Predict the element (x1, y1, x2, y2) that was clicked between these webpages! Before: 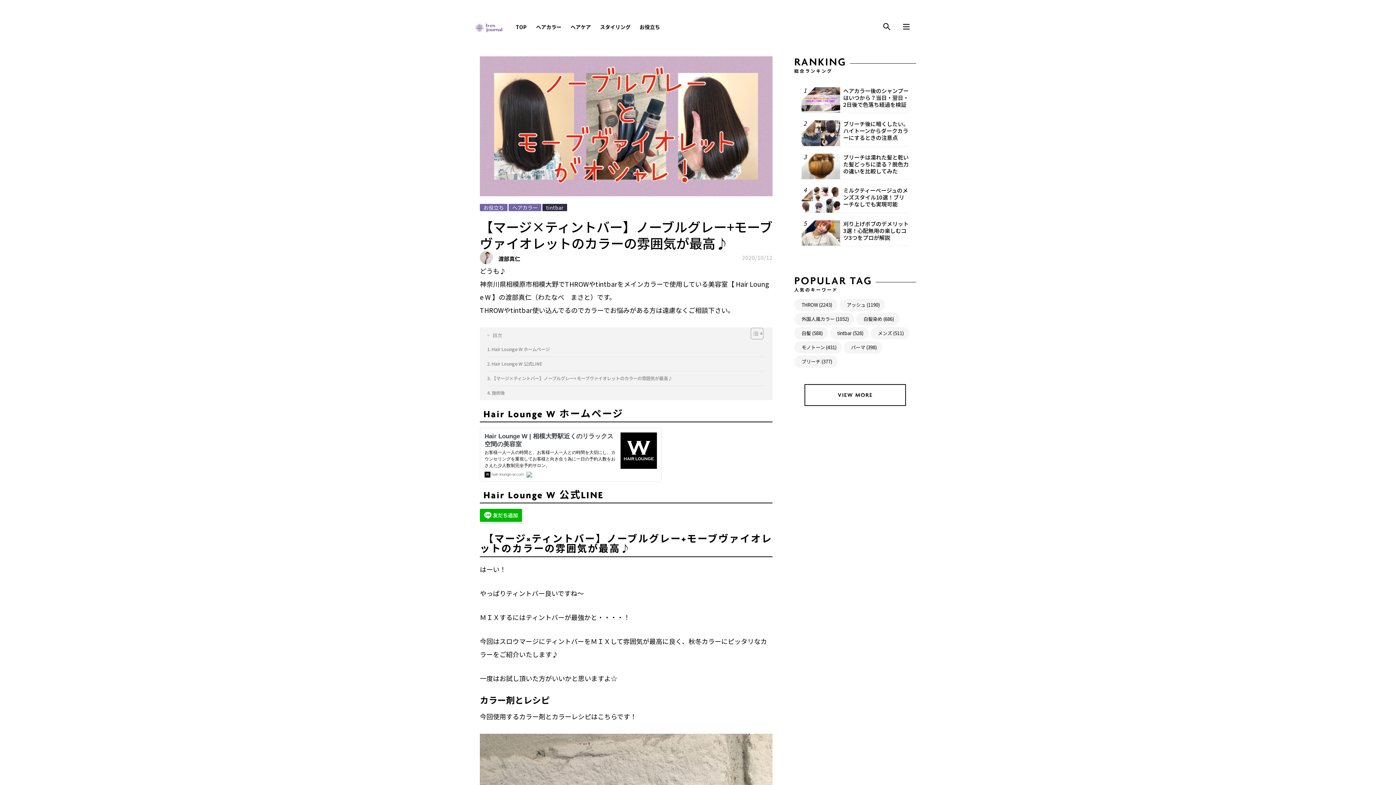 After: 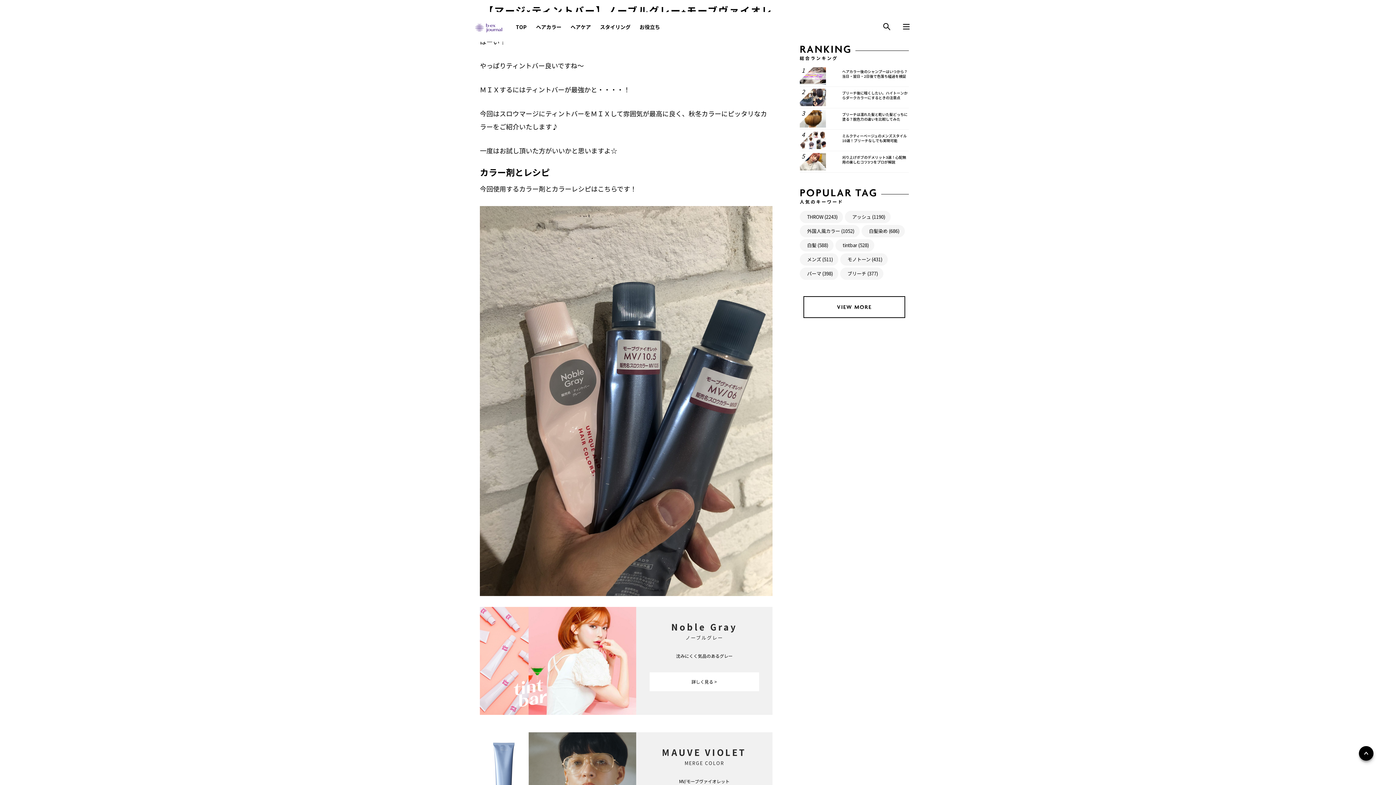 Action: label: Hair Lounge W 公式LINE bbox: (487, 357, 765, 371)